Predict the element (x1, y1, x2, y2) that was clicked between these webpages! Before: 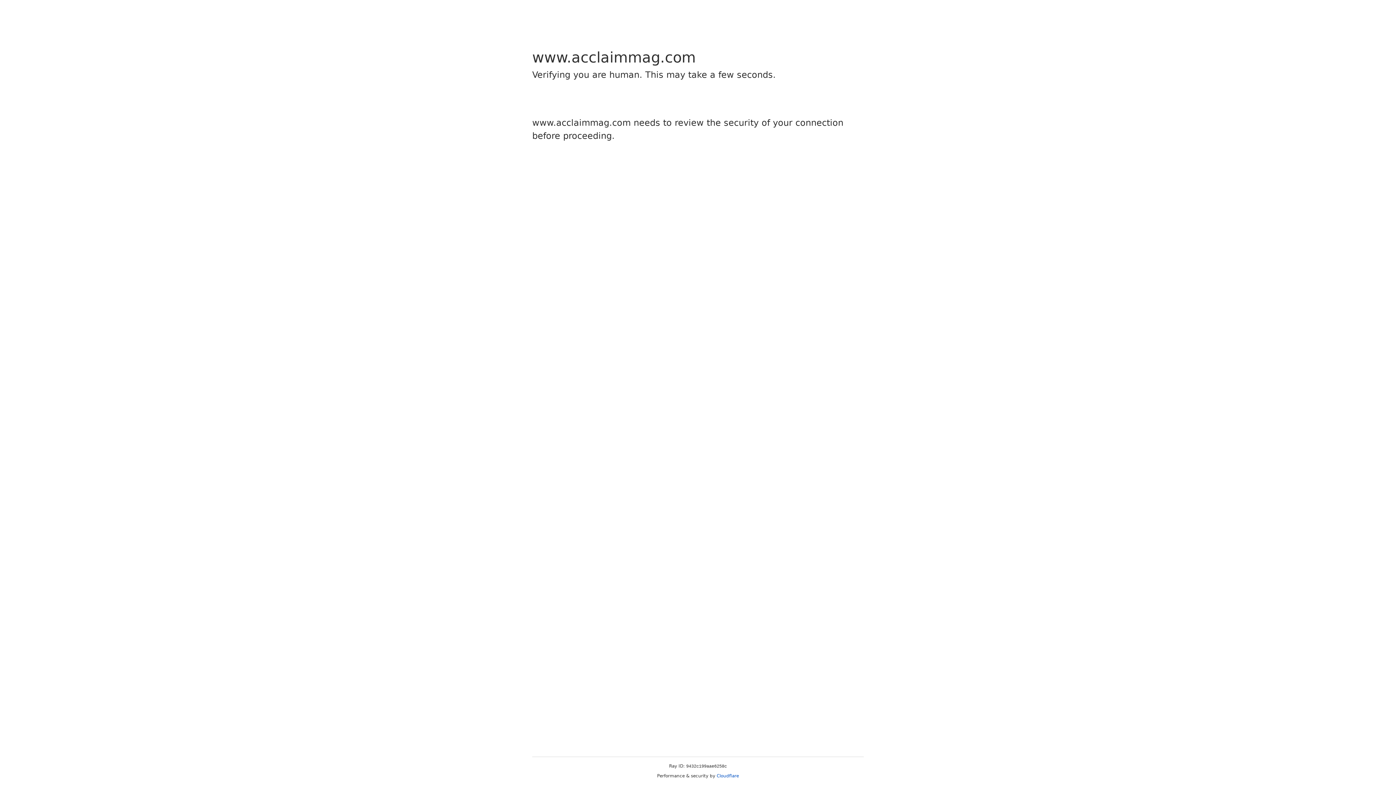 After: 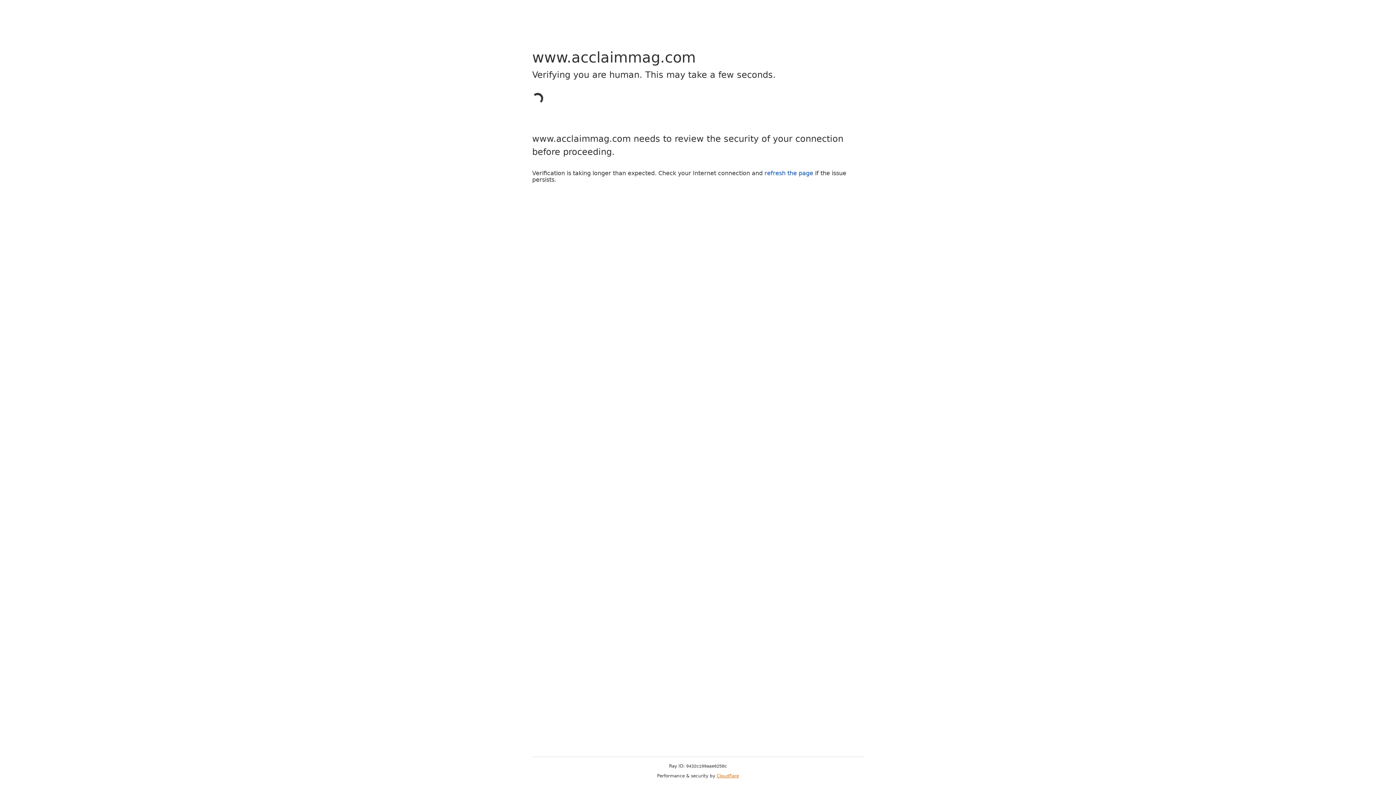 Action: bbox: (716, 773, 739, 778) label: Cloudflare